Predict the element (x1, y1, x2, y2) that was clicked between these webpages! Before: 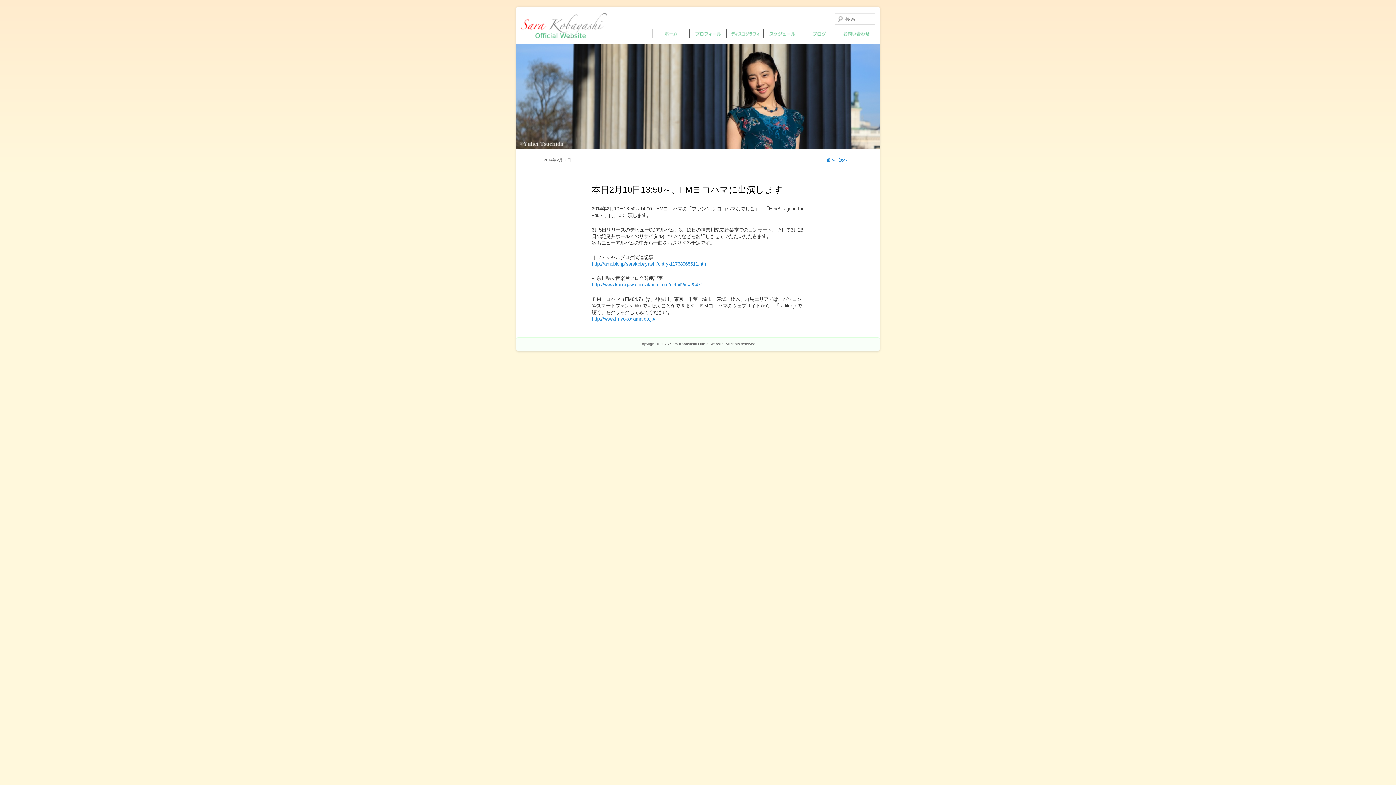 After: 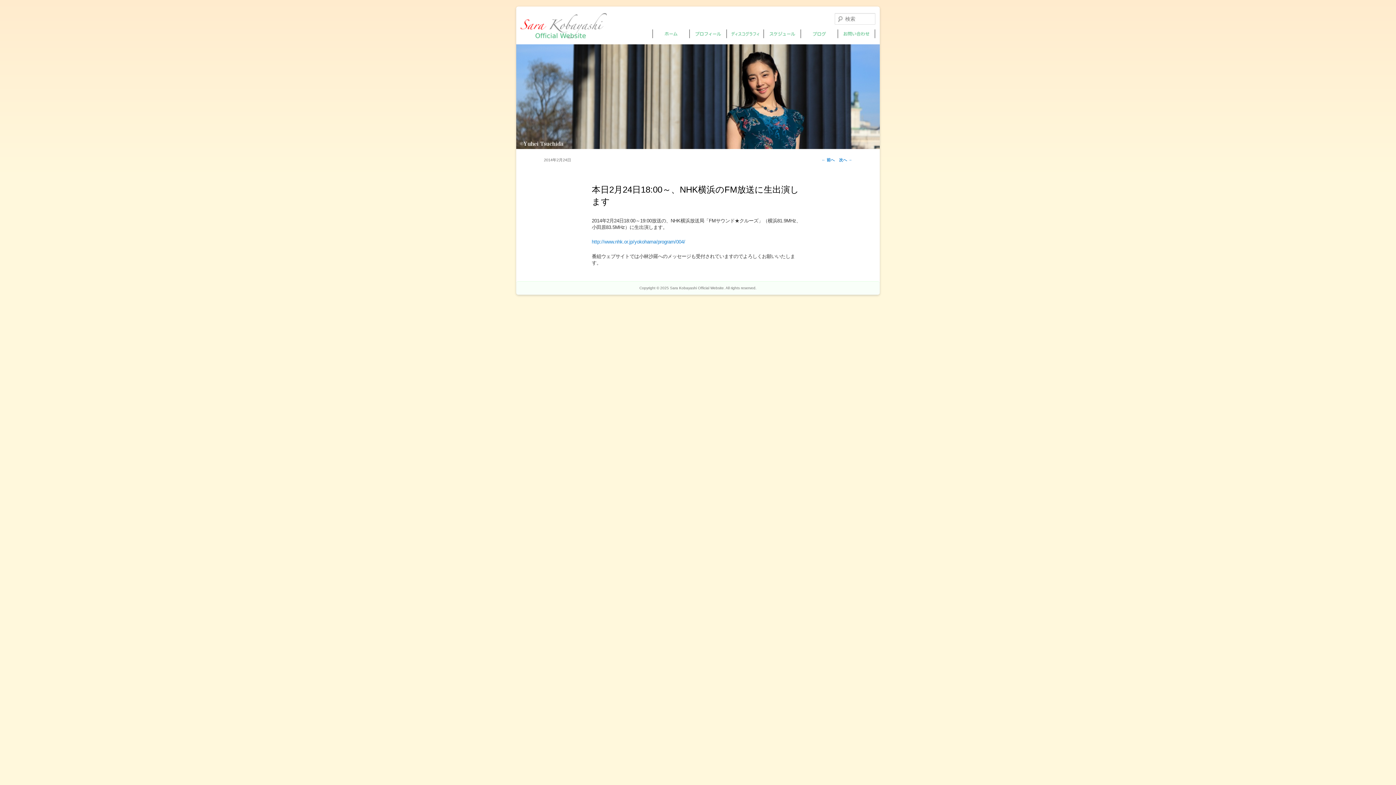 Action: label: 次へ → bbox: (839, 157, 852, 162)